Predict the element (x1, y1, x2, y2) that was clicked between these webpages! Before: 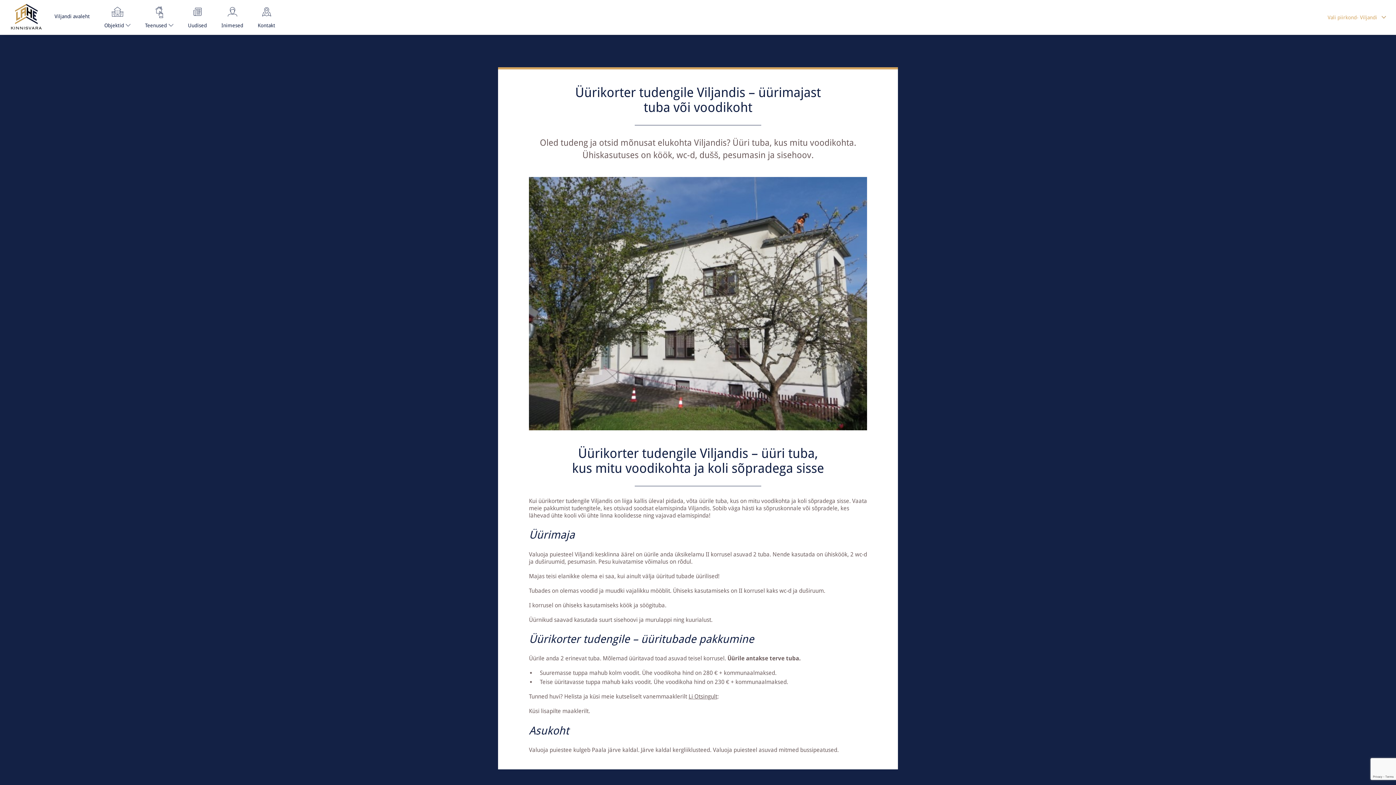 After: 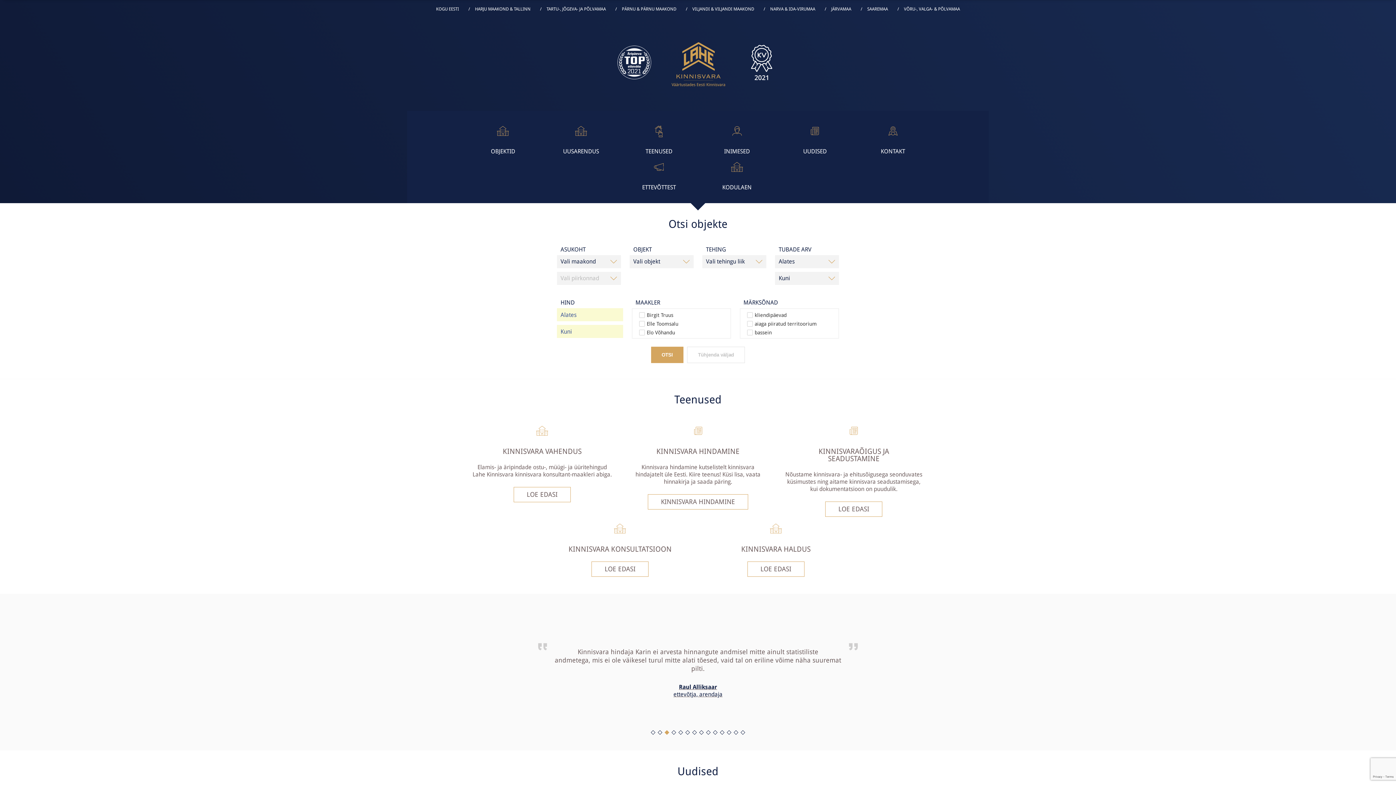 Action: bbox: (10, 4, 41, 30)